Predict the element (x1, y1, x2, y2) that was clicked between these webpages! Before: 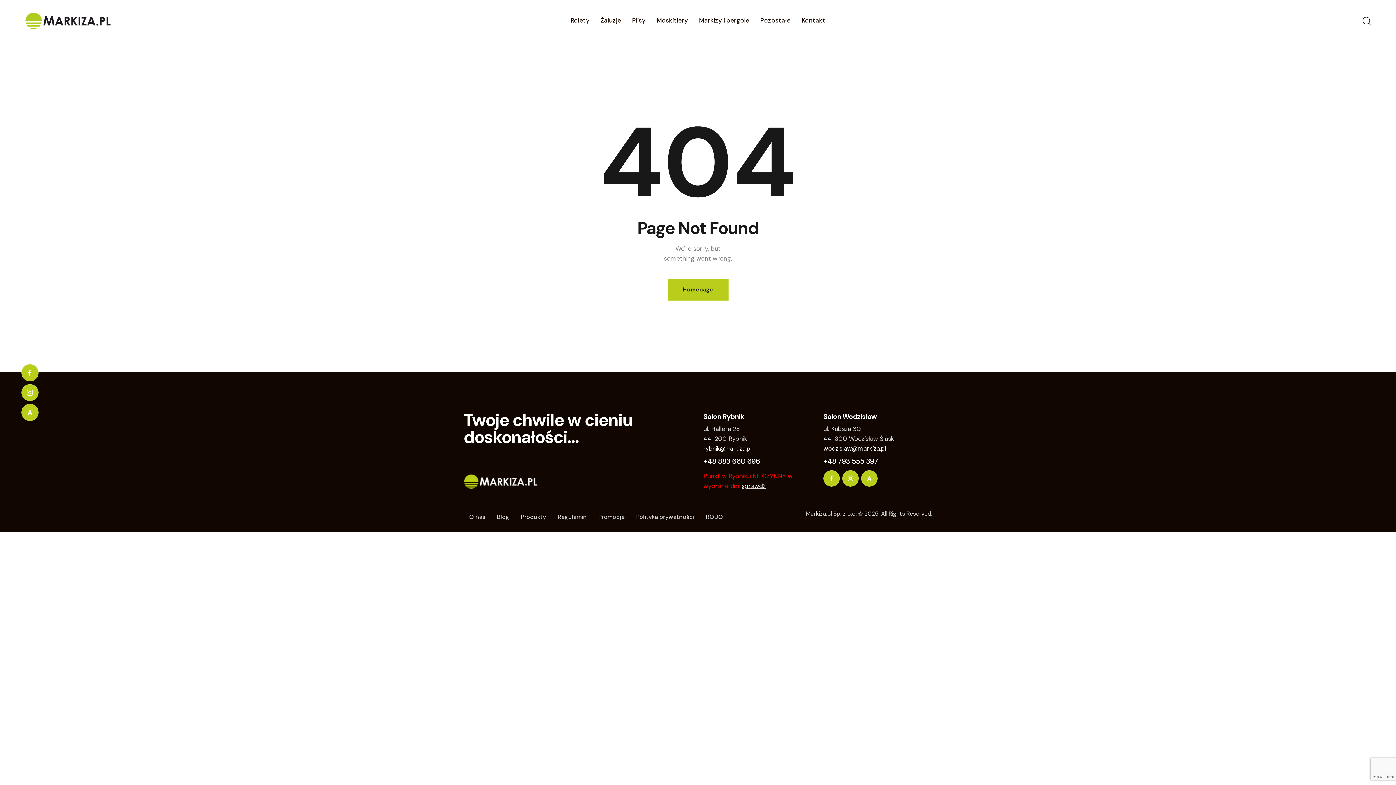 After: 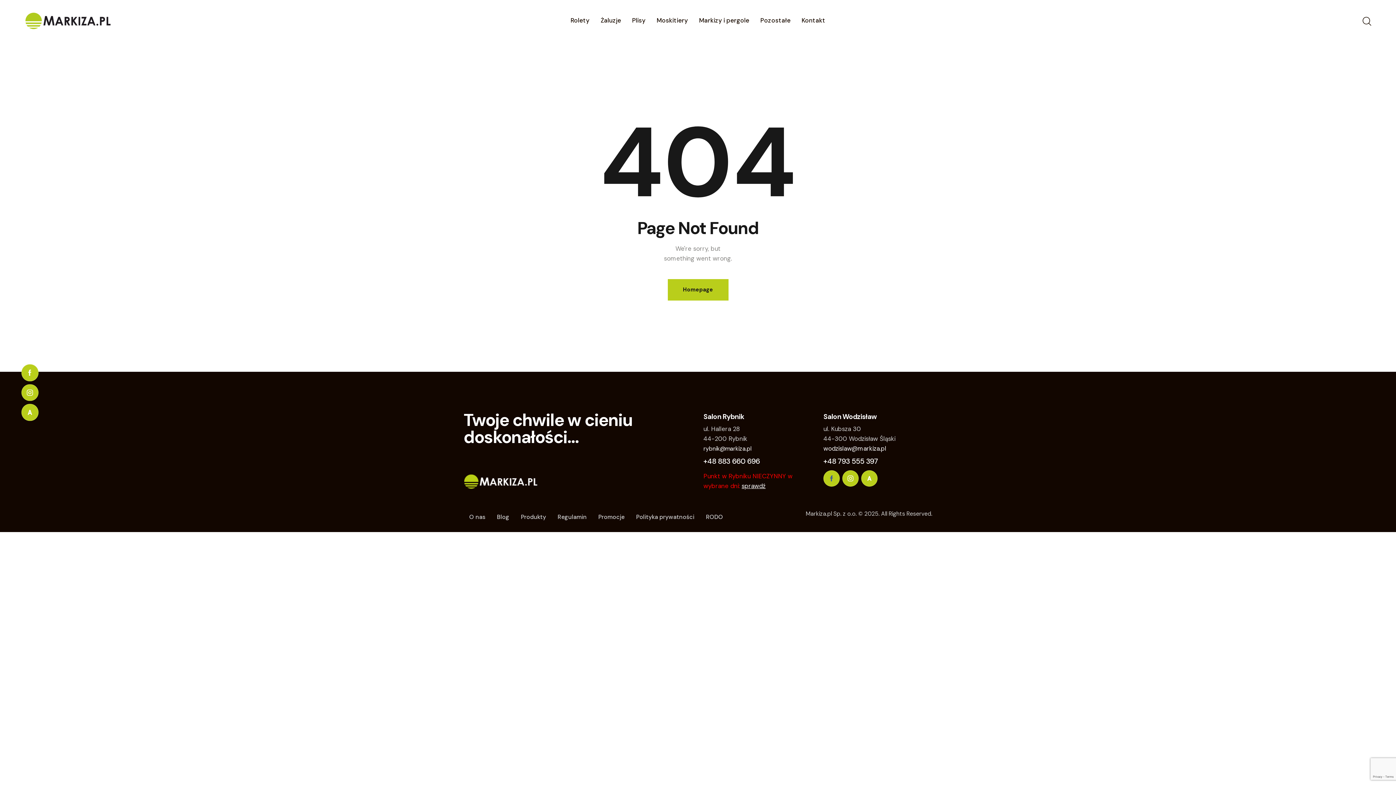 Action: bbox: (823, 470, 840, 486)